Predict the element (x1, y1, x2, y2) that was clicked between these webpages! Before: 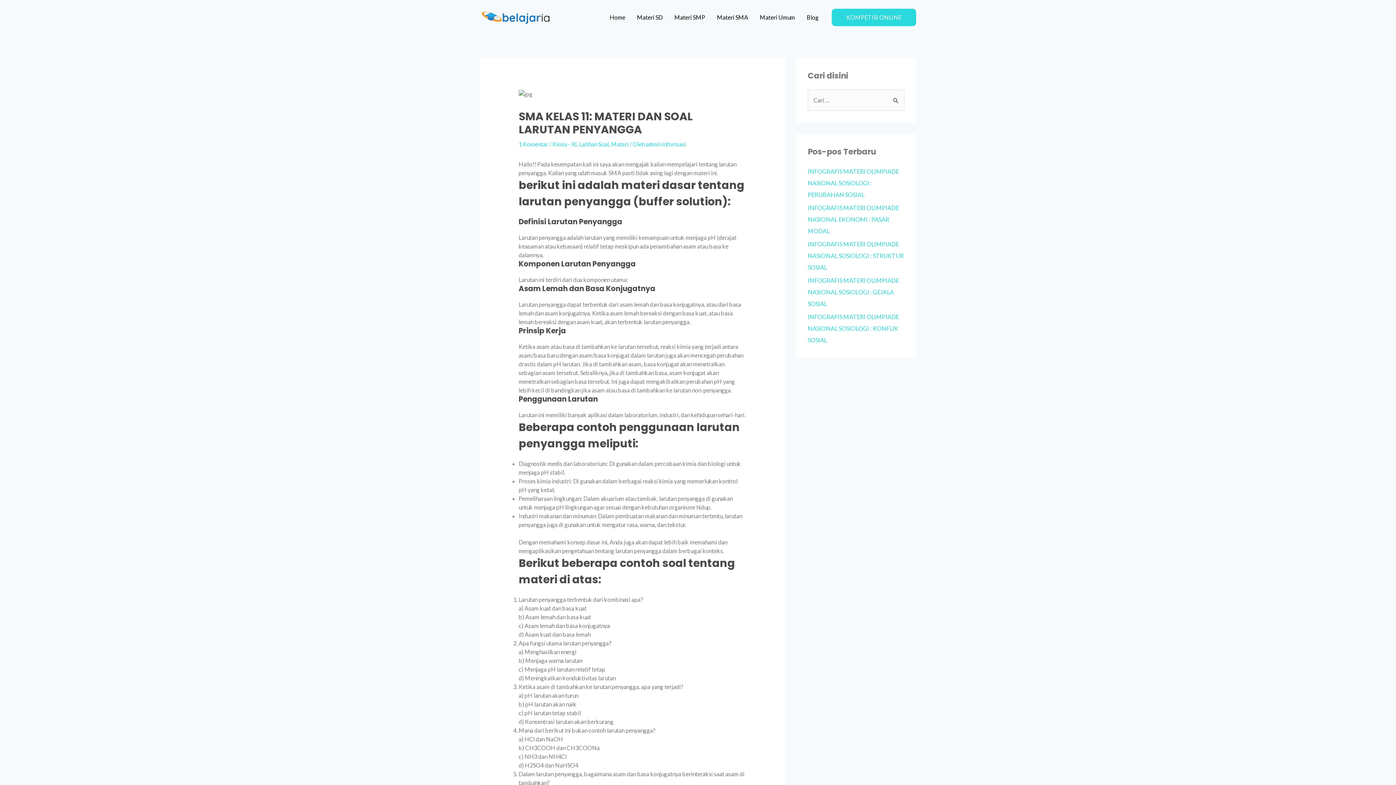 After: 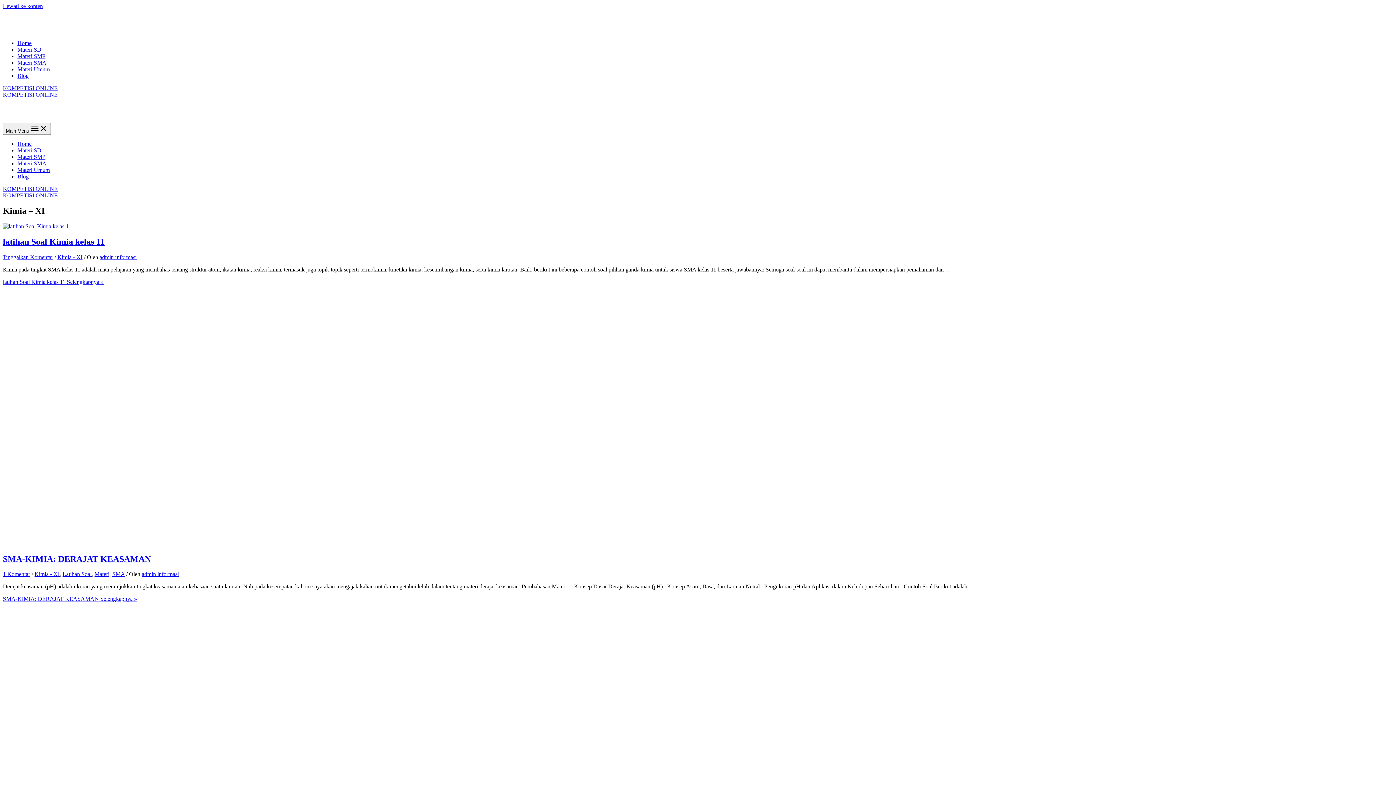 Action: label: Kimia - XI bbox: (552, 140, 576, 147)